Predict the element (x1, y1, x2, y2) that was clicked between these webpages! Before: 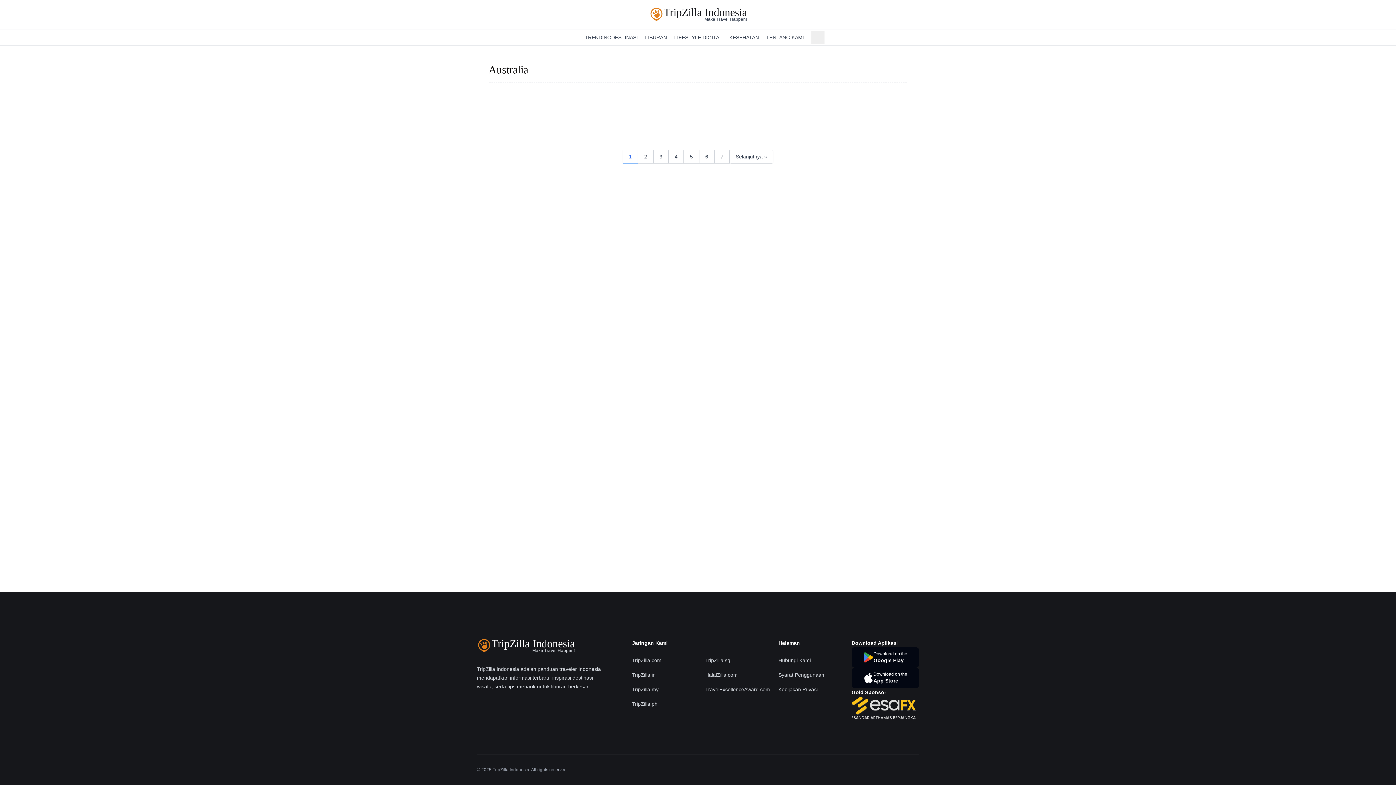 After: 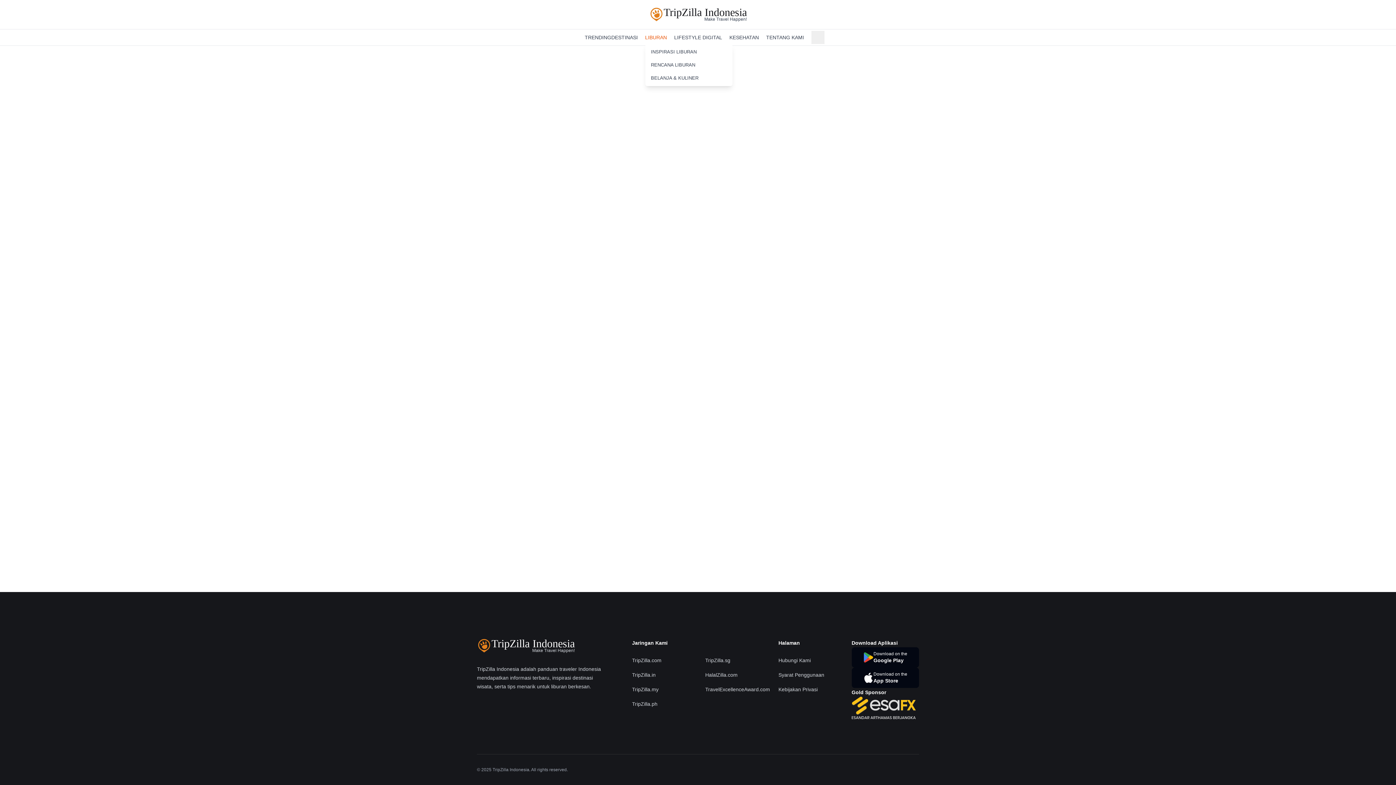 Action: bbox: (645, 33, 667, 41) label: LIBURAN